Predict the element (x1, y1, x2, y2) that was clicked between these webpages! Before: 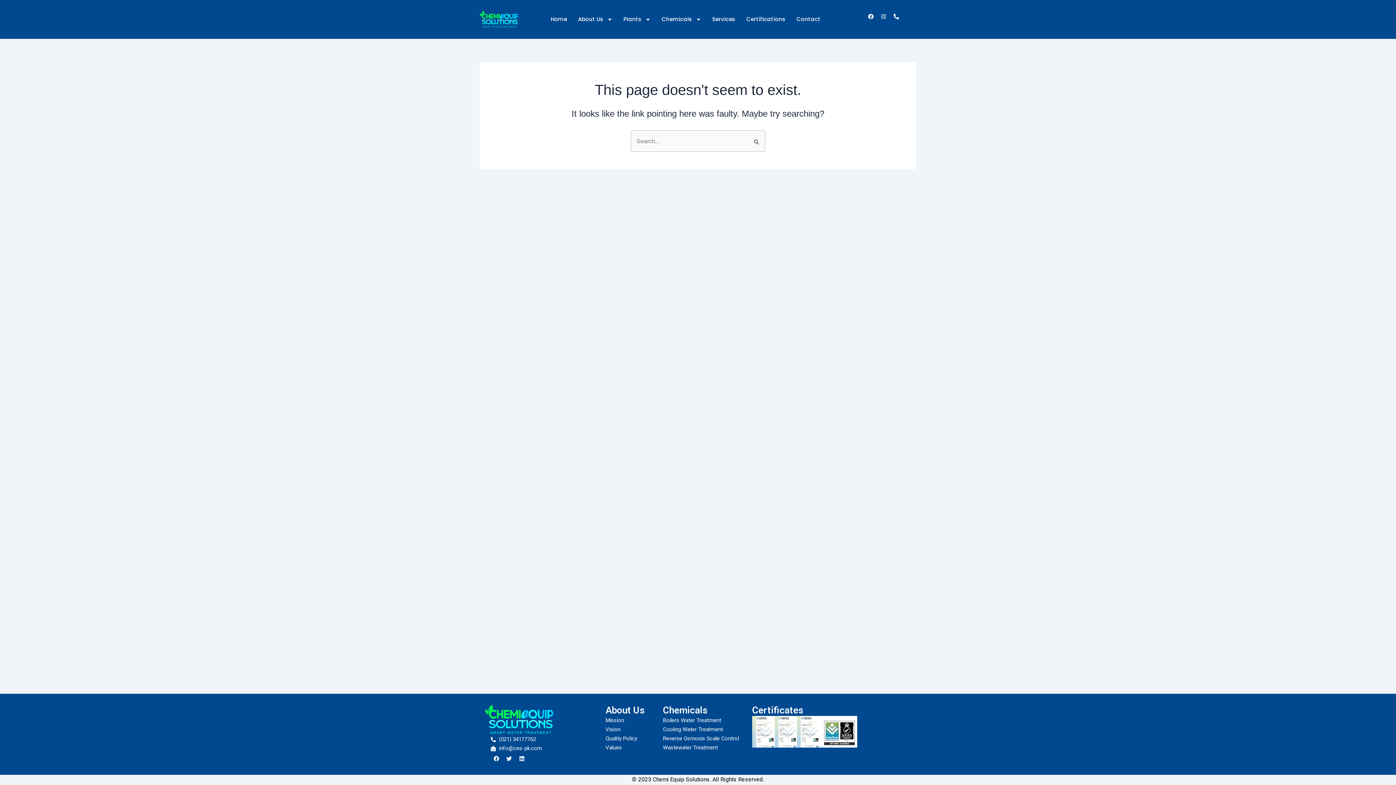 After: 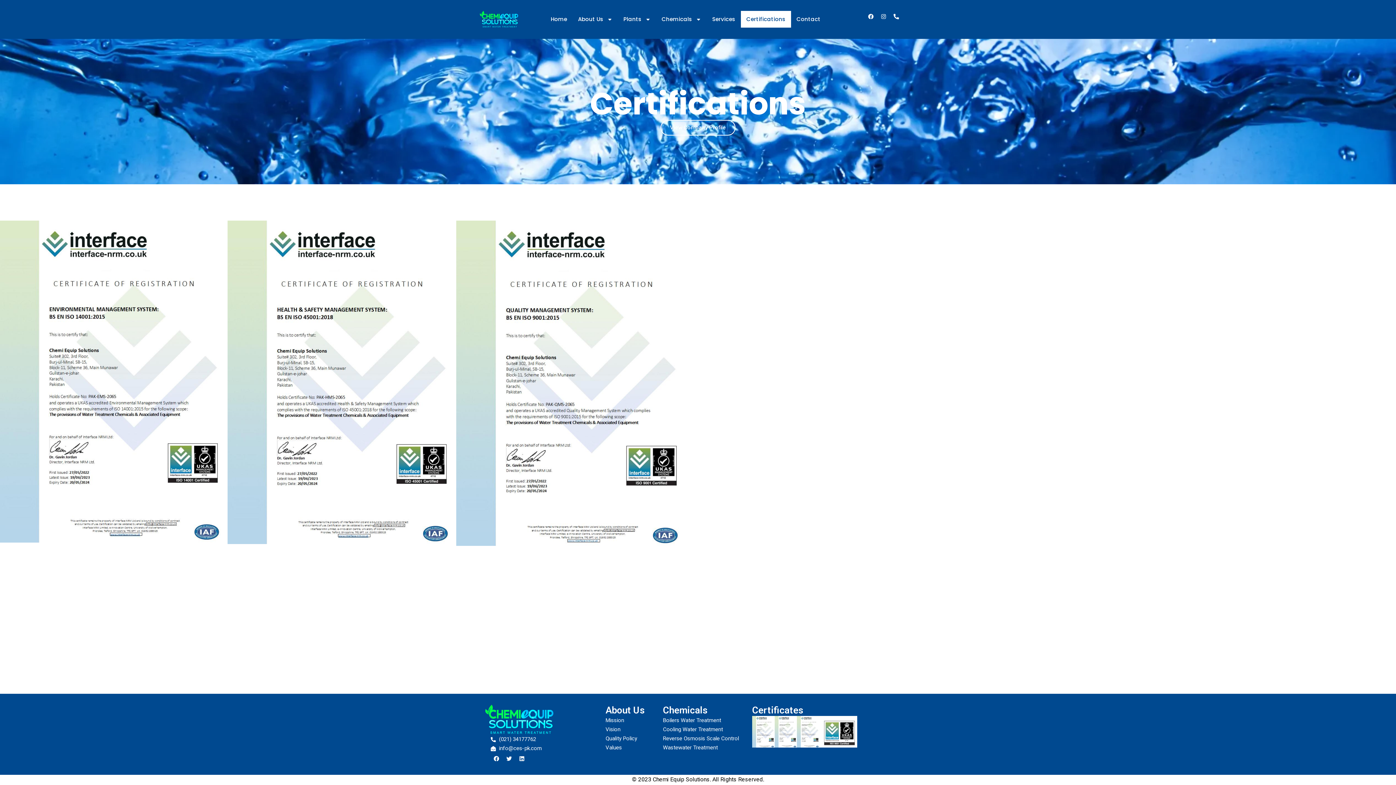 Action: bbox: (741, 10, 791, 27) label: Certifications